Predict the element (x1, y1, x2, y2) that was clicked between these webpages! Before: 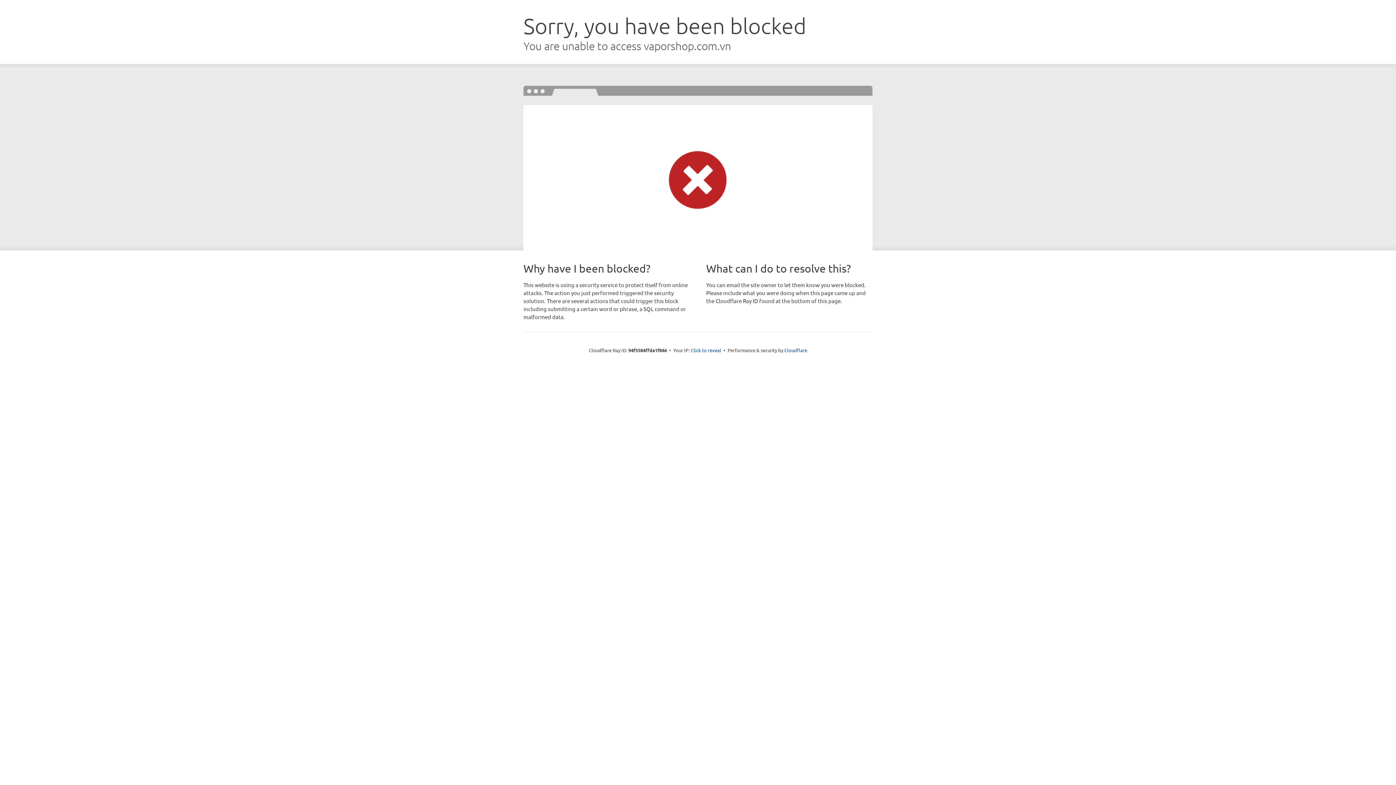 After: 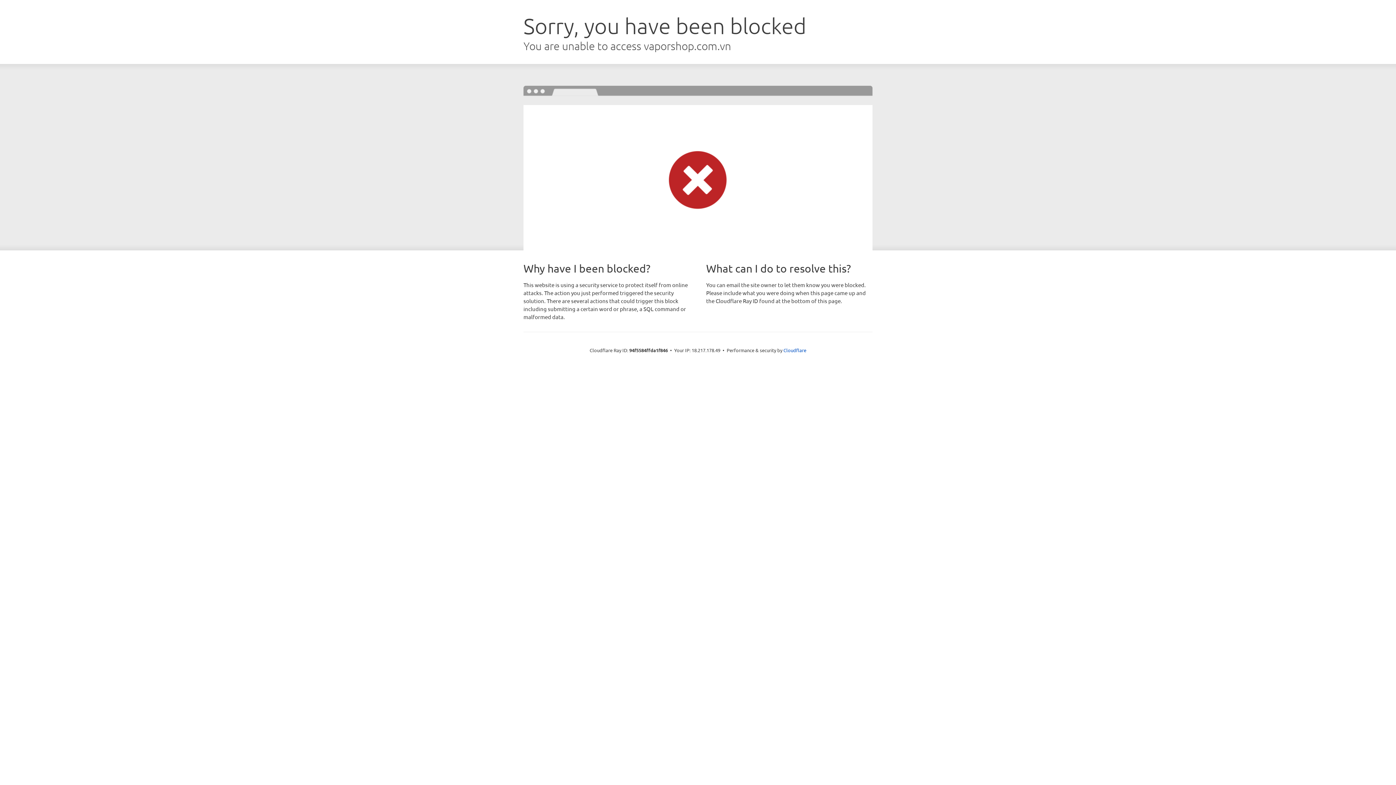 Action: label: Click to reveal bbox: (690, 346, 721, 353)